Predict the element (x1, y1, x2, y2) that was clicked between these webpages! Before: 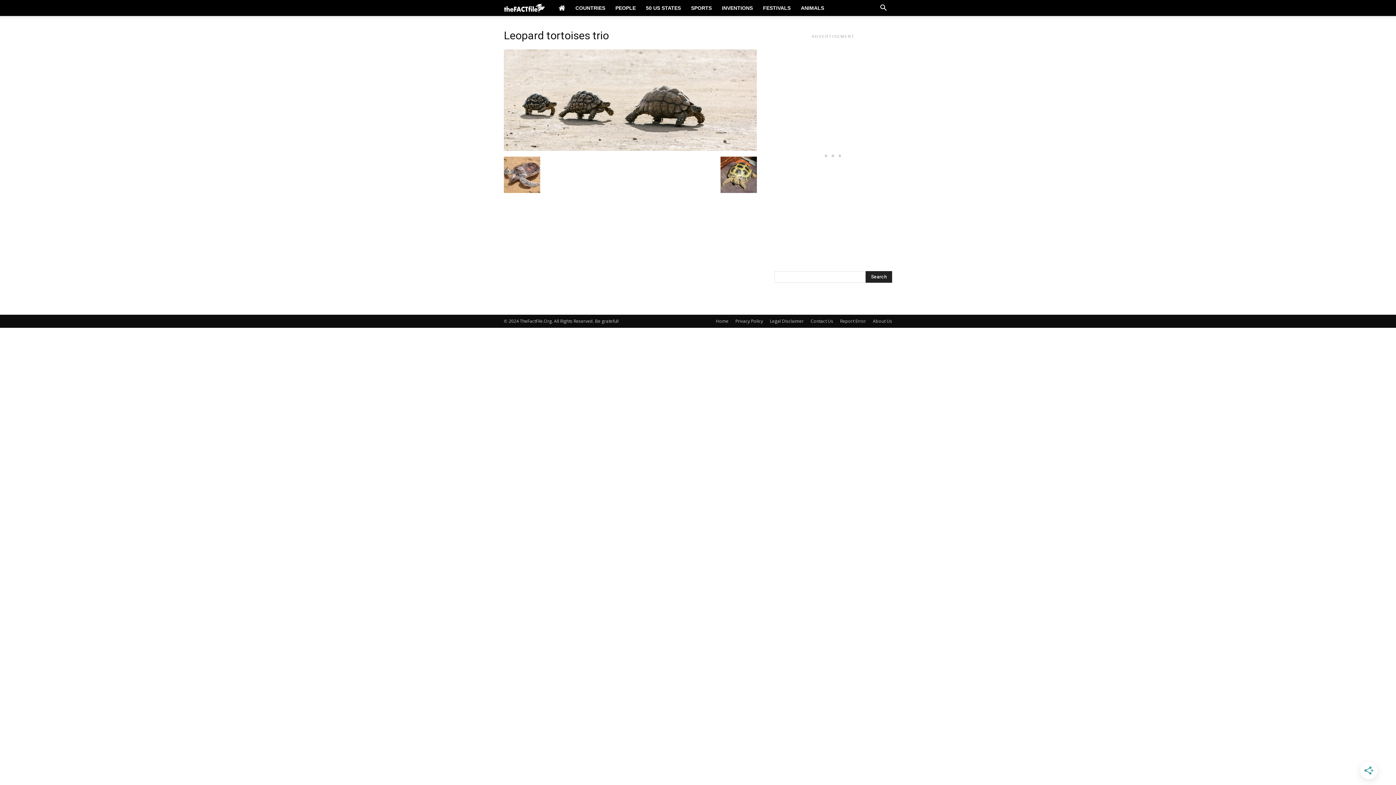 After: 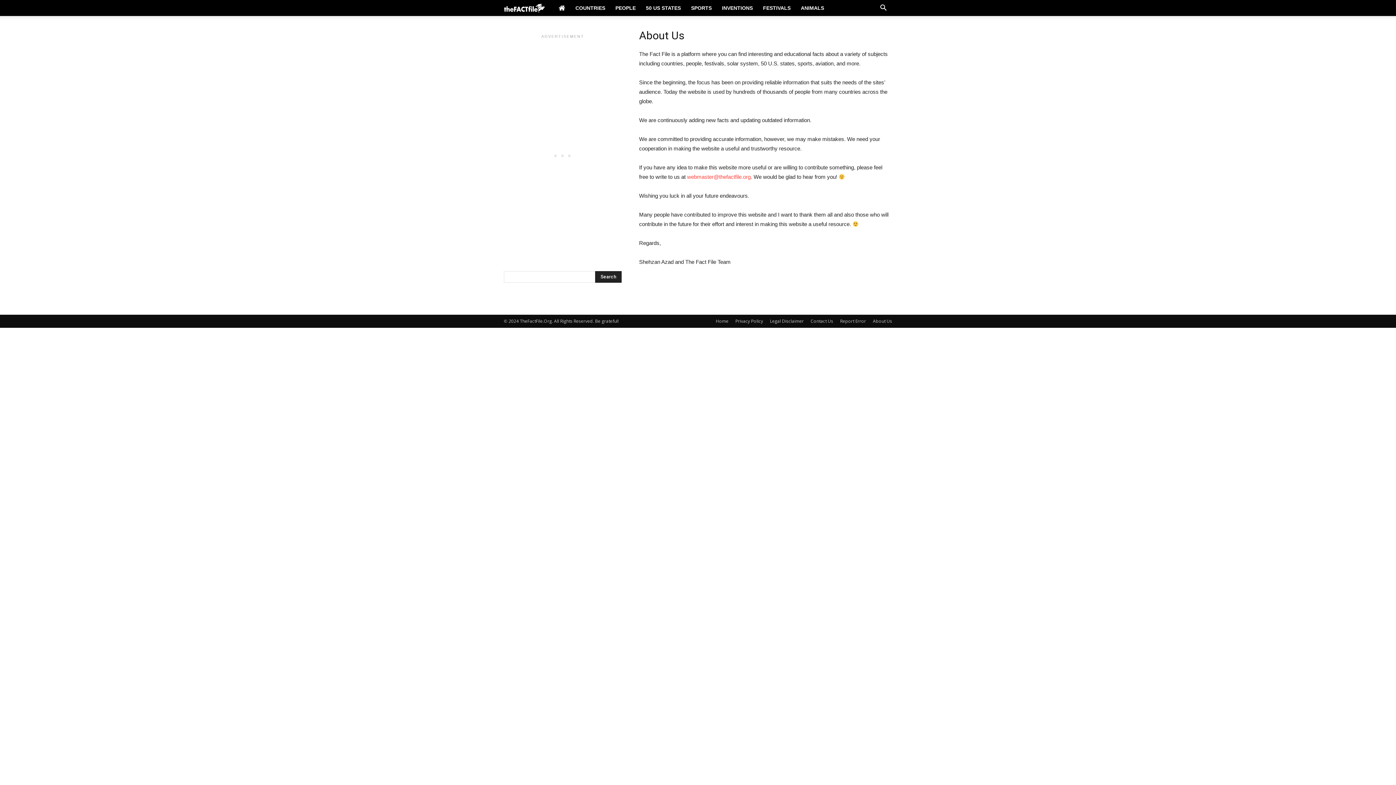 Action: label: About Us bbox: (873, 220, 892, 227)